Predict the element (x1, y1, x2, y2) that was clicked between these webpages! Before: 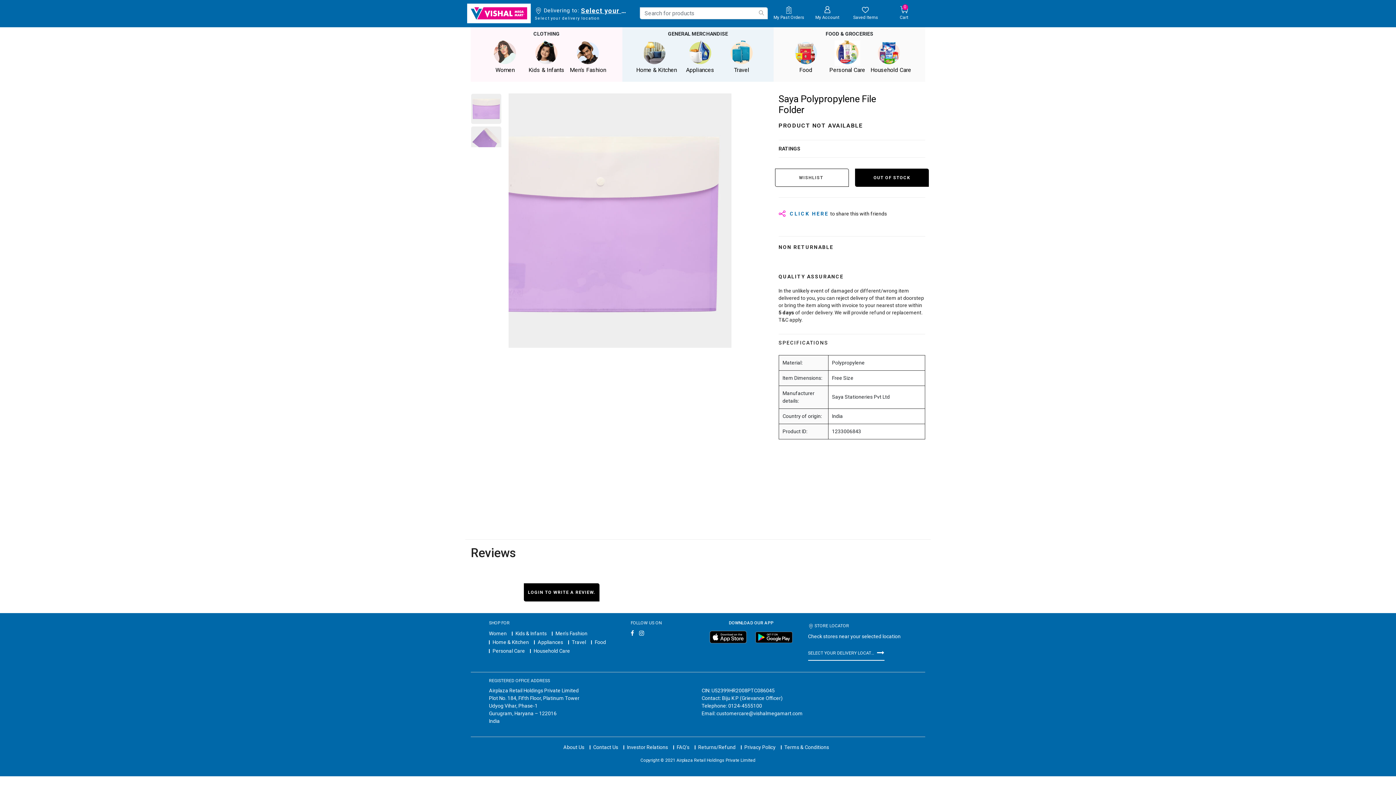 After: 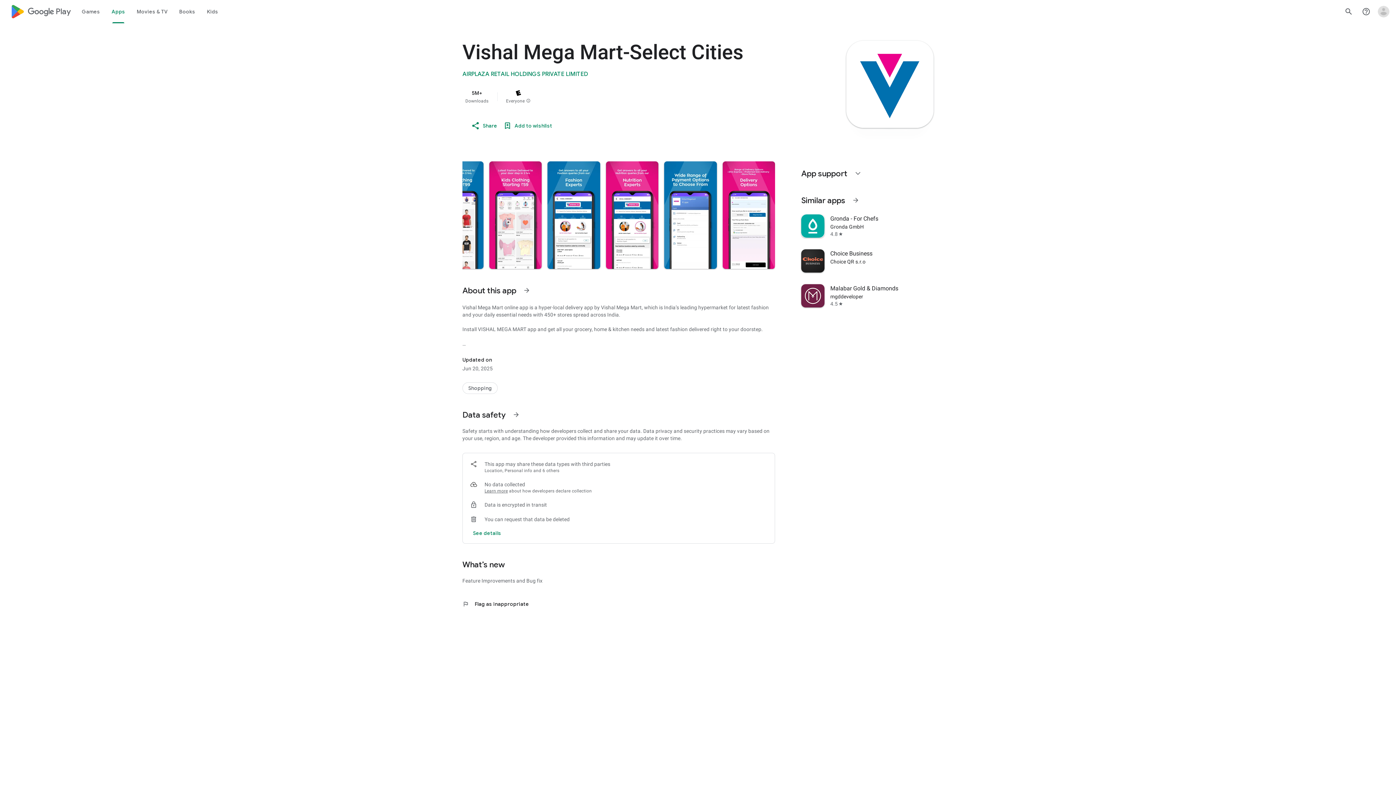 Action: bbox: (755, 633, 792, 640)